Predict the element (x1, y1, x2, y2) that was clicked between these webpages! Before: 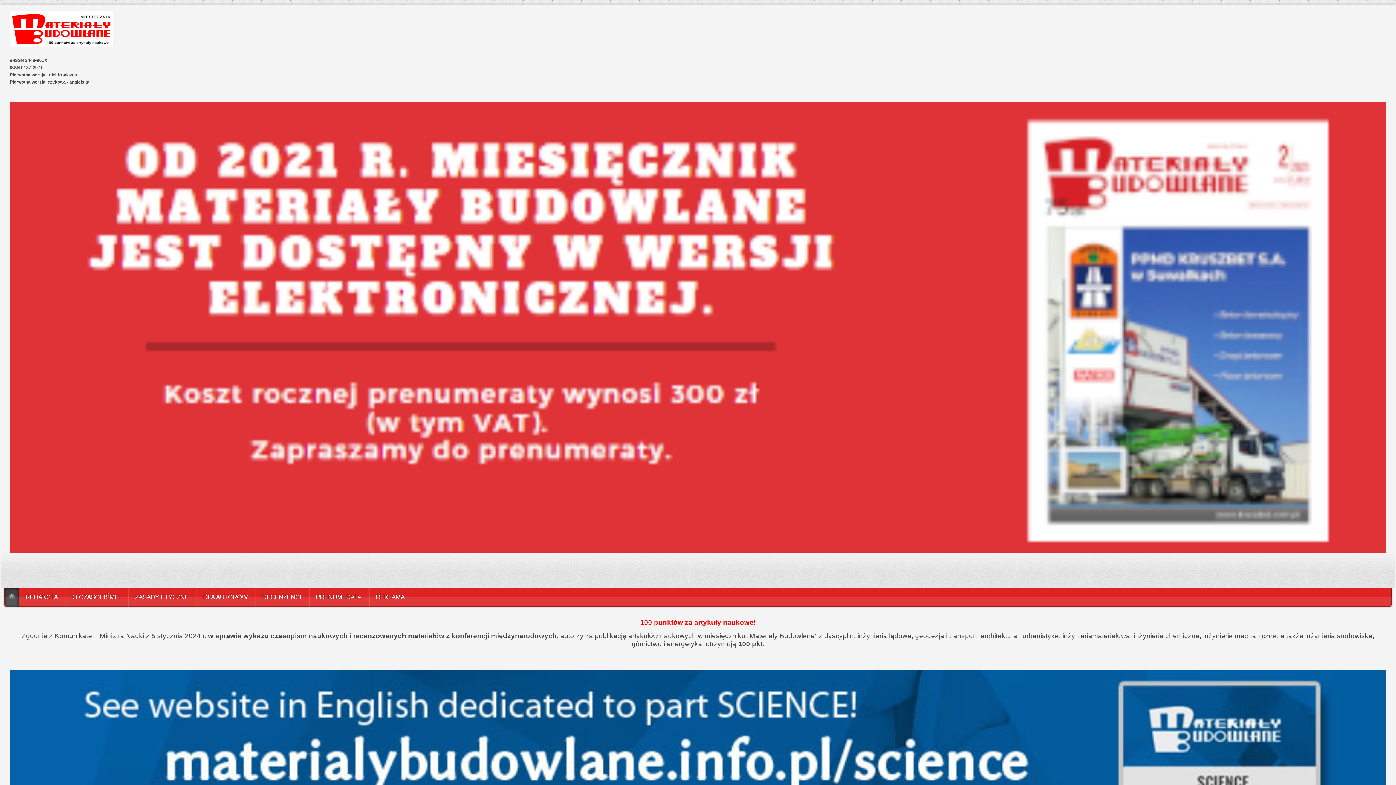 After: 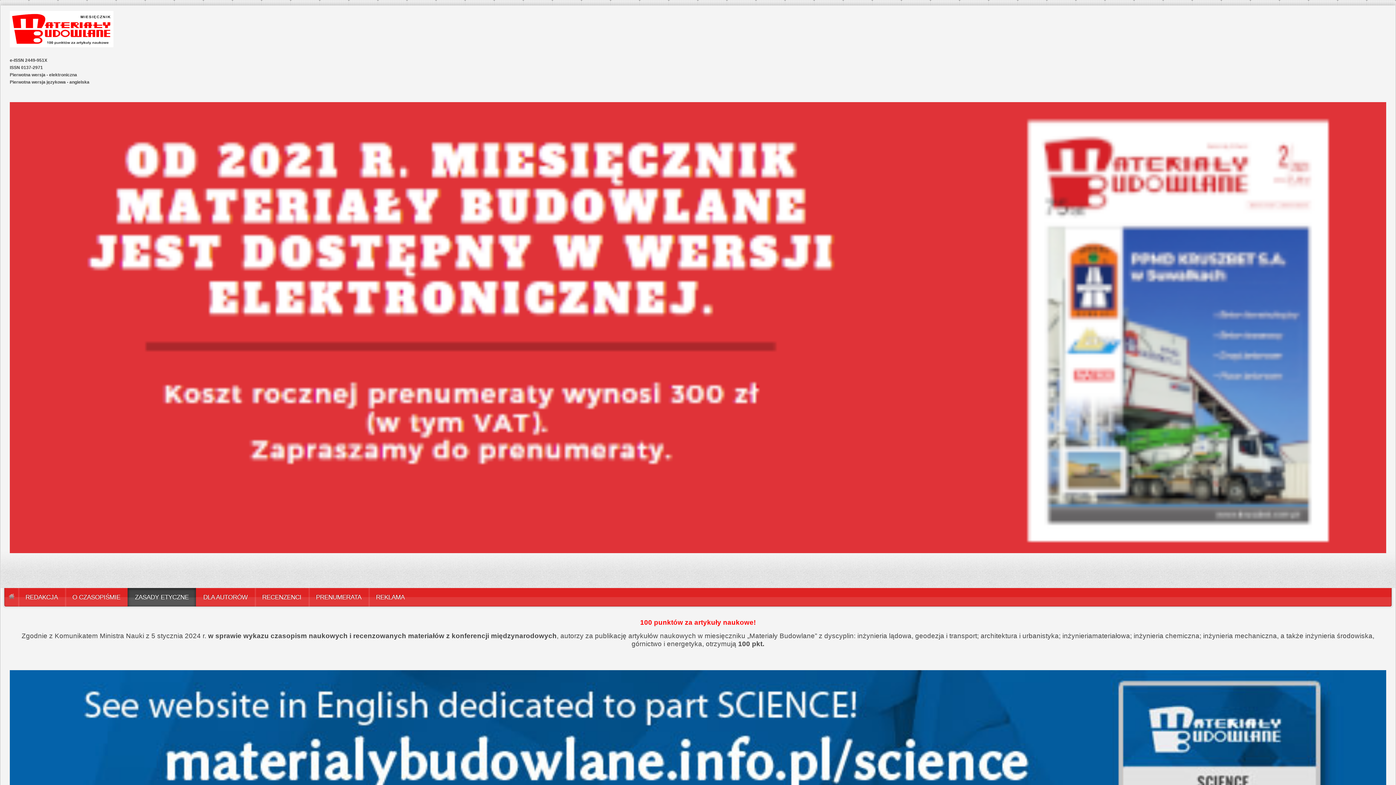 Action: bbox: (127, 588, 196, 606) label: ZASADY ETYCZNE